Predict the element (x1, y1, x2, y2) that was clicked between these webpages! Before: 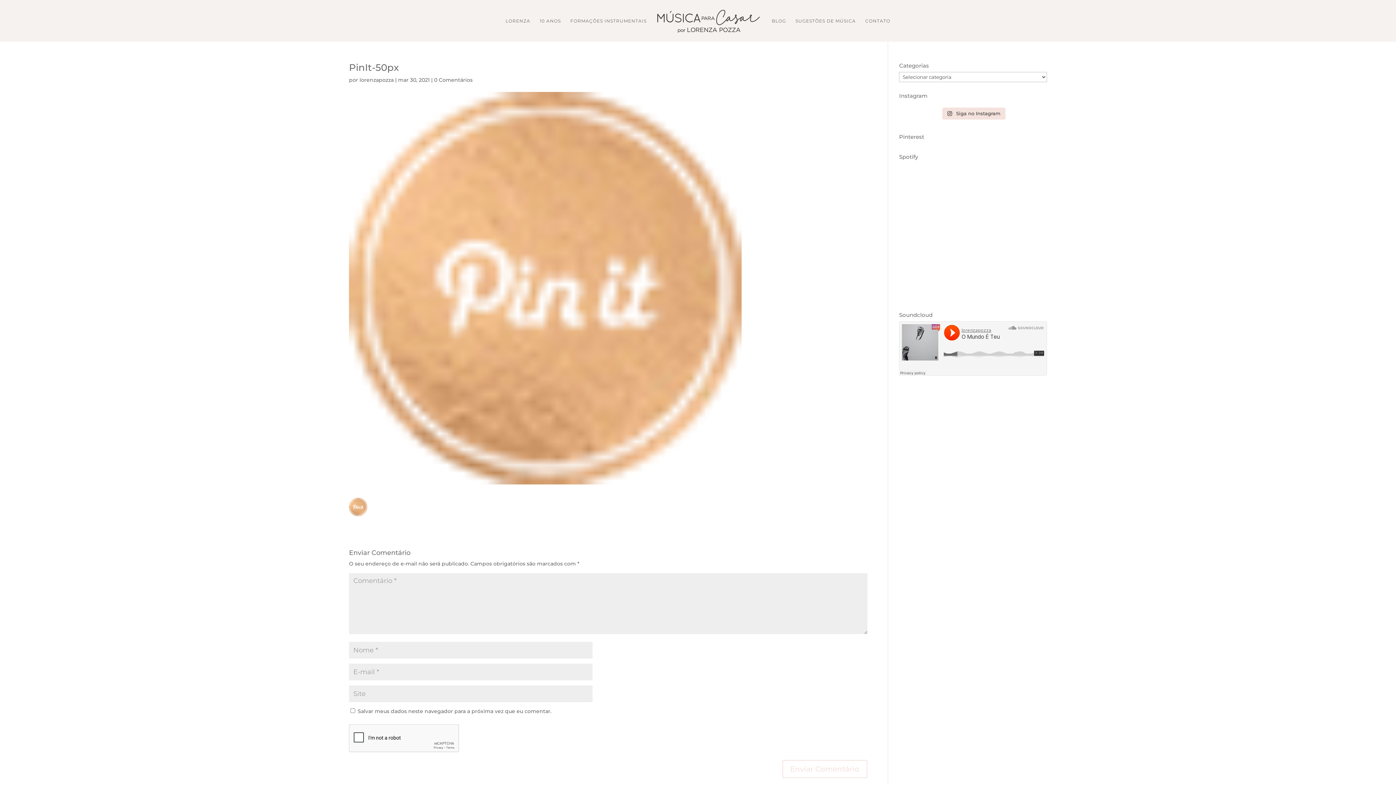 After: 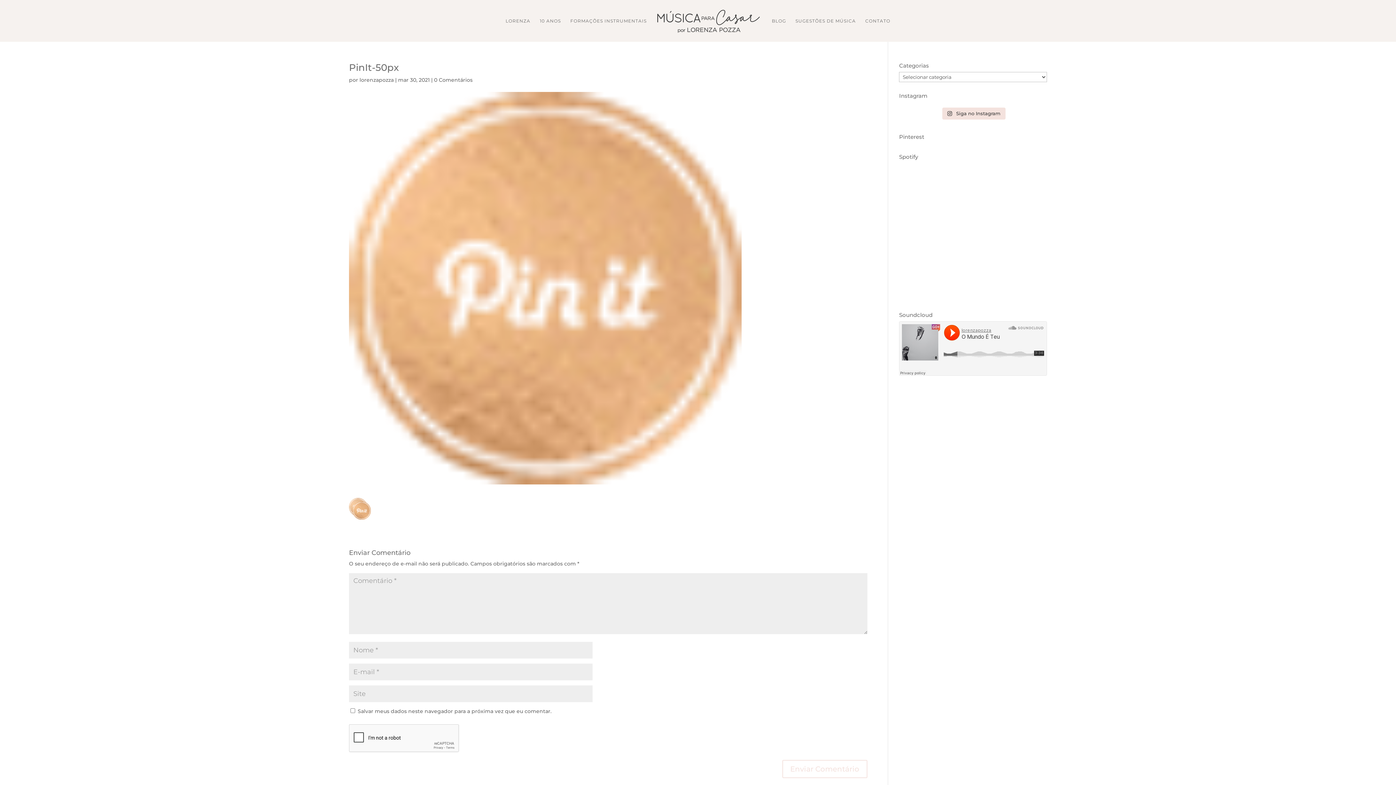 Action: bbox: (349, 508, 367, 515)